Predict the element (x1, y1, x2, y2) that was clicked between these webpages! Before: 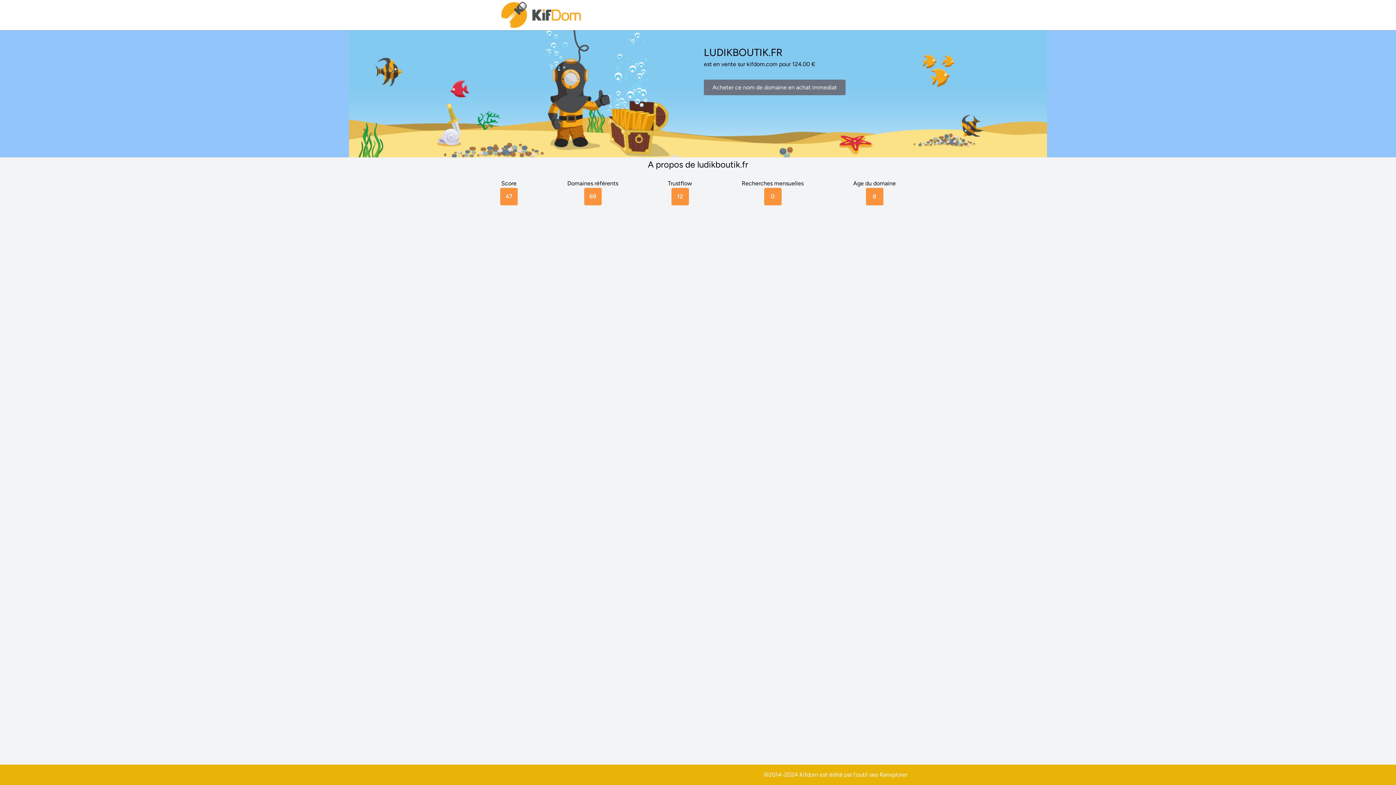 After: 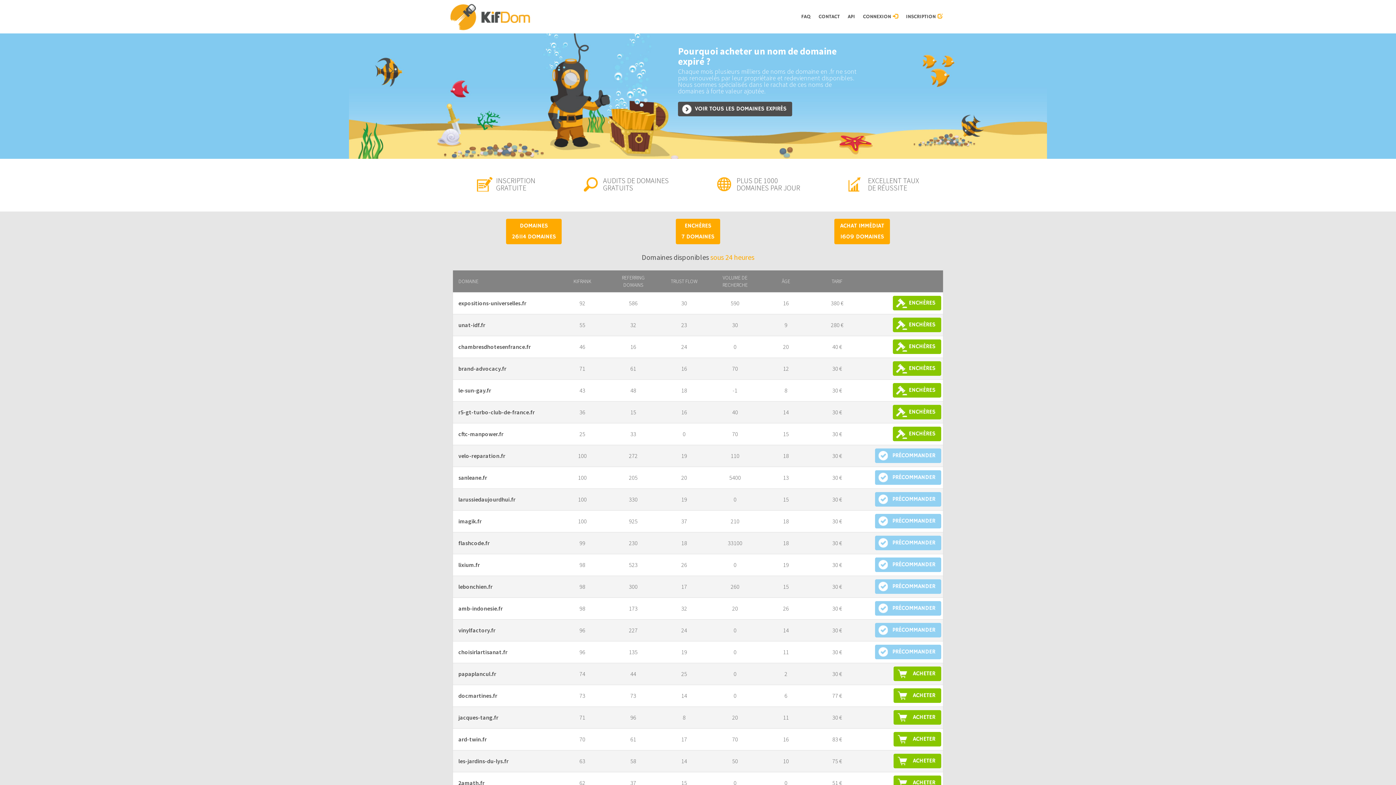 Action: bbox: (500, 0, 583, 30)